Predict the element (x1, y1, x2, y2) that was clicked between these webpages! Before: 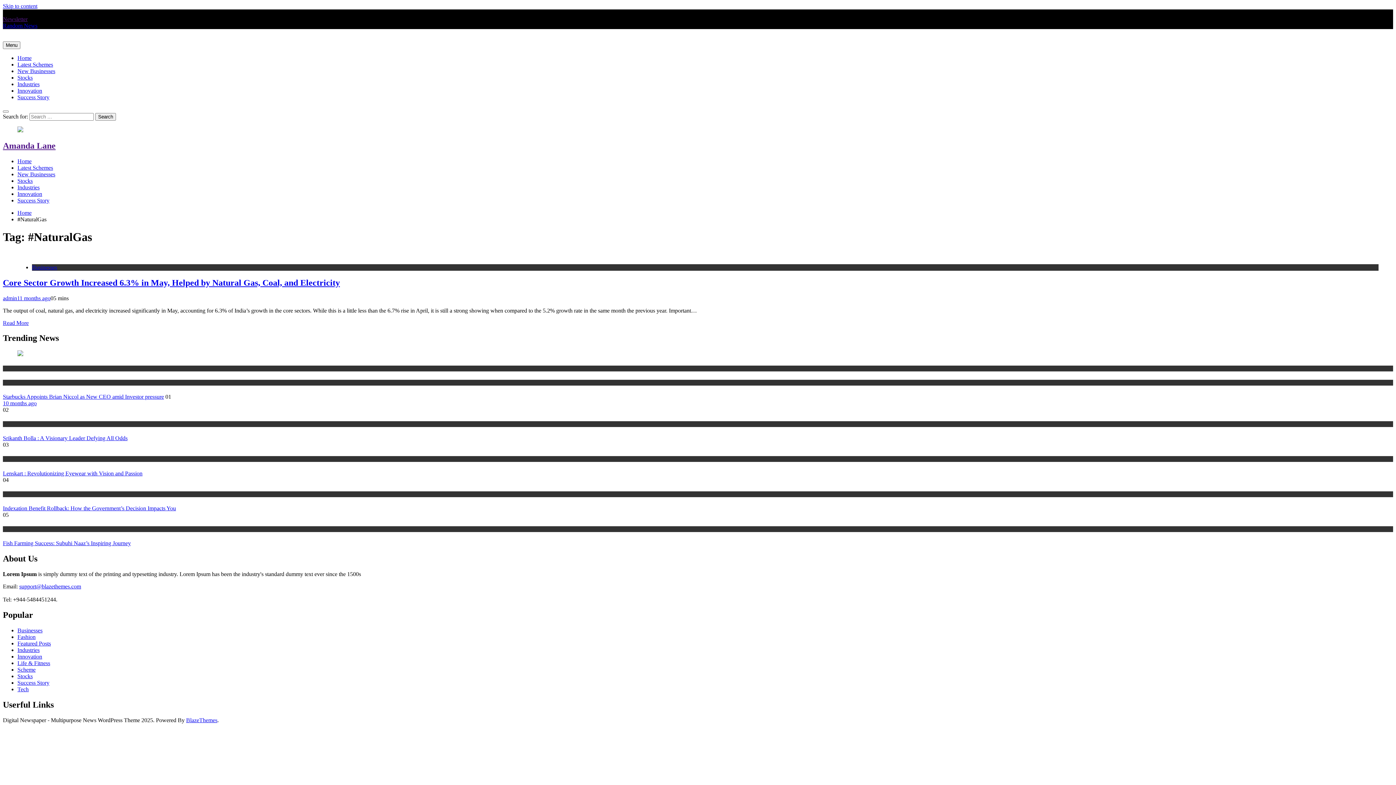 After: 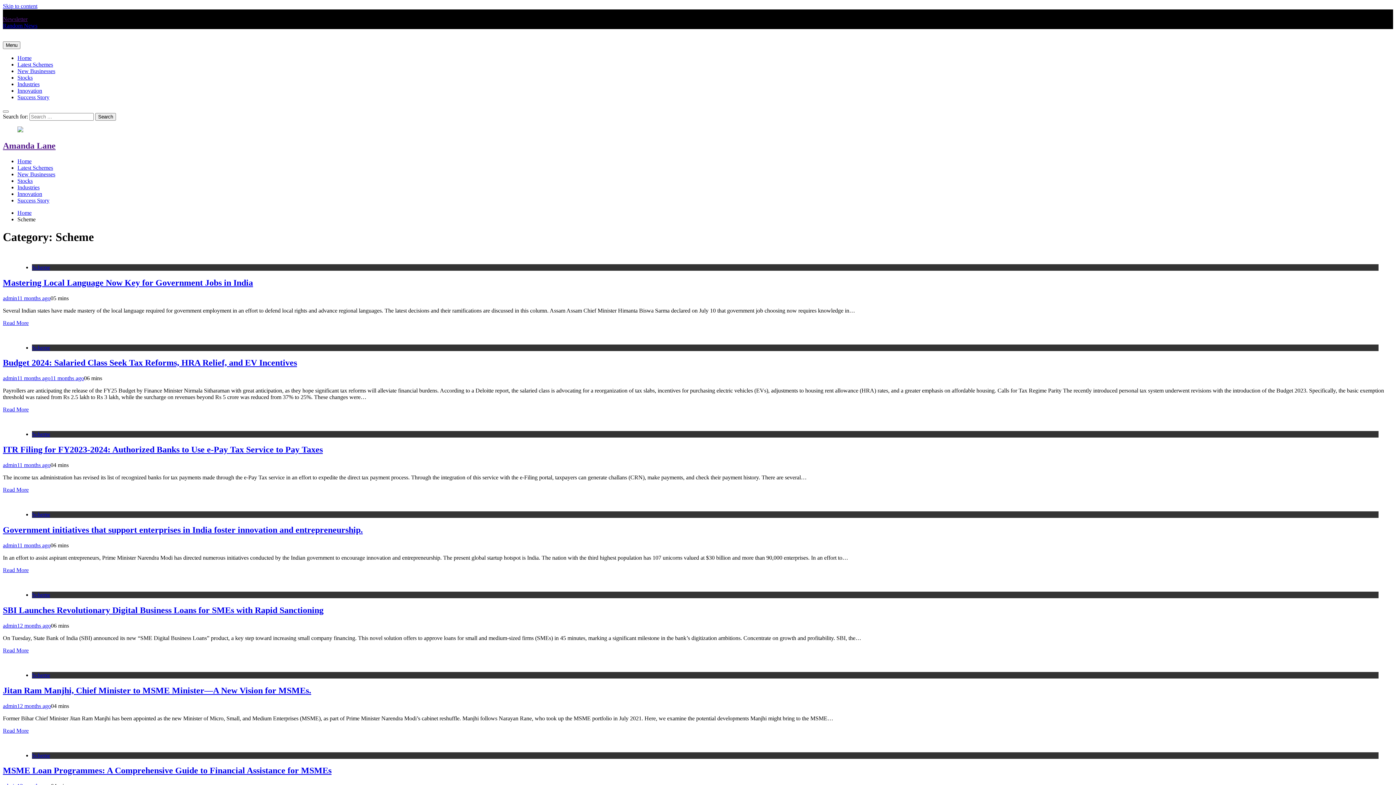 Action: label: Latest Schemes bbox: (17, 164, 53, 170)